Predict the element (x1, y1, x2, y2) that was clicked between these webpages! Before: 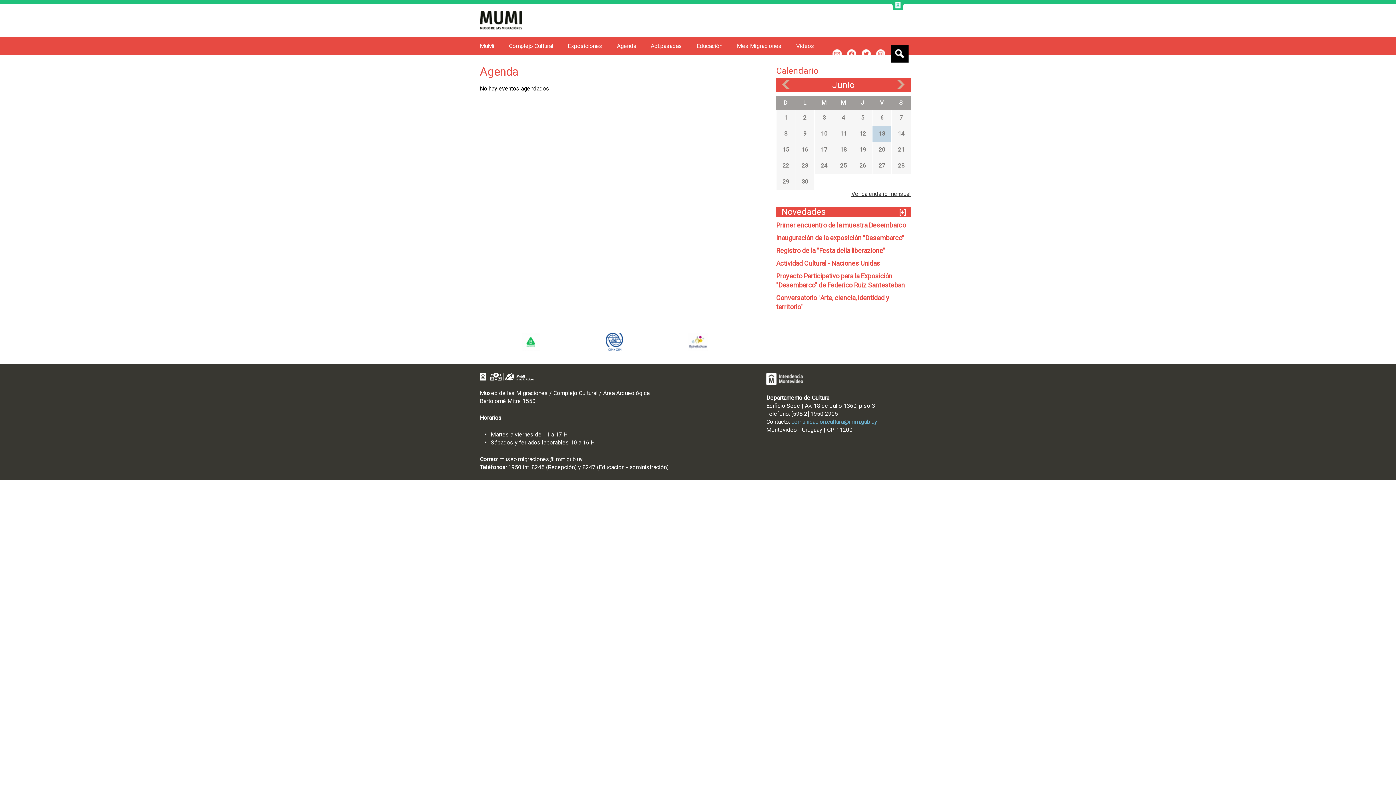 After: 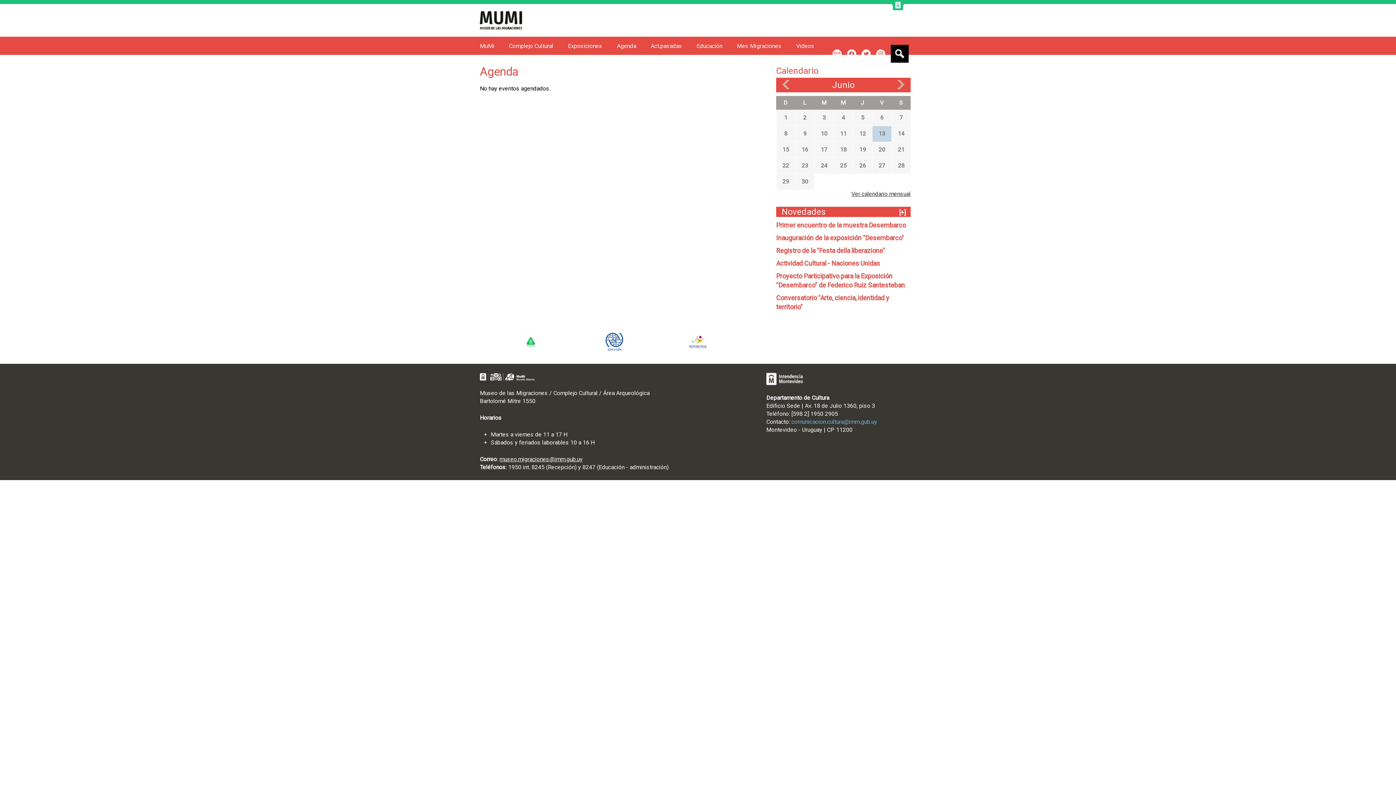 Action: label: museo.migraciones@imm.gub.uy bbox: (499, 456, 582, 462)